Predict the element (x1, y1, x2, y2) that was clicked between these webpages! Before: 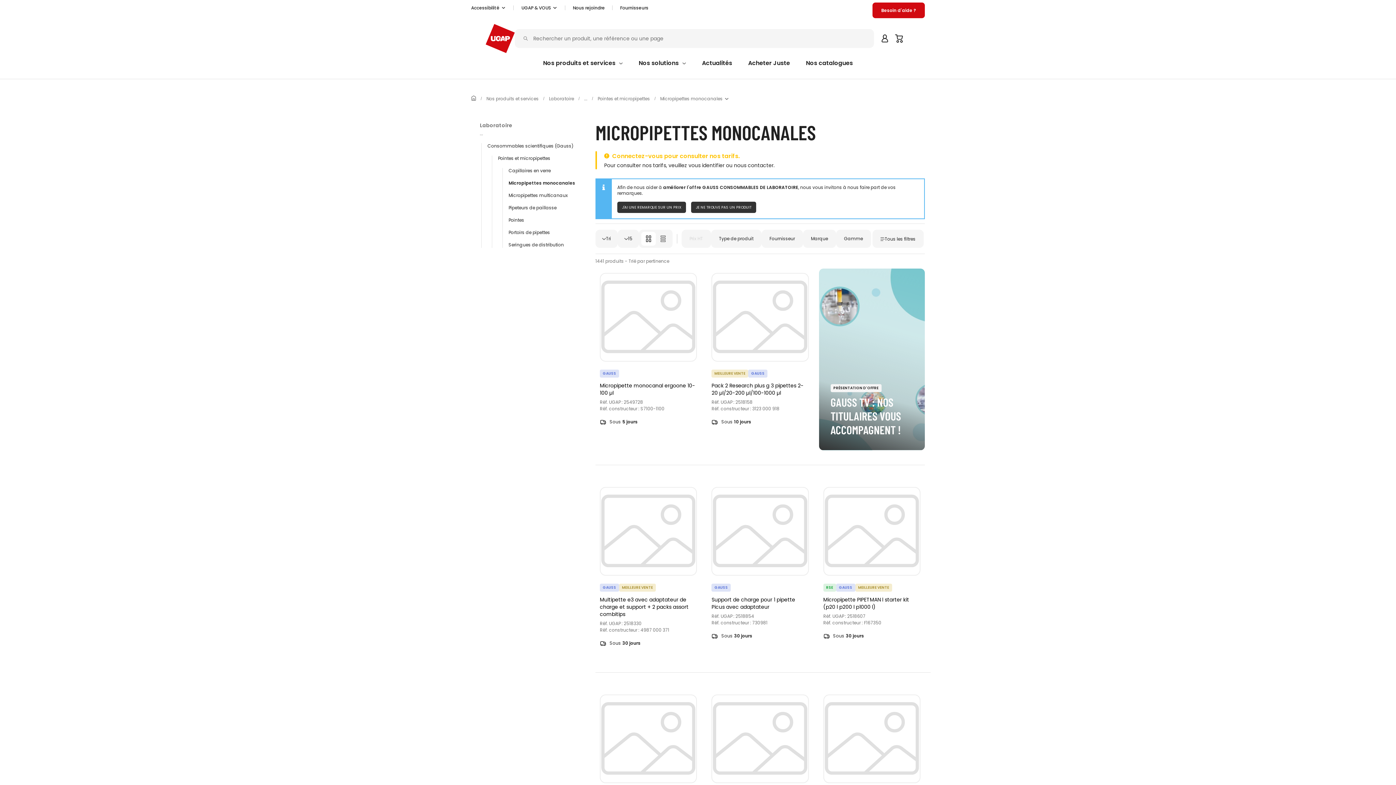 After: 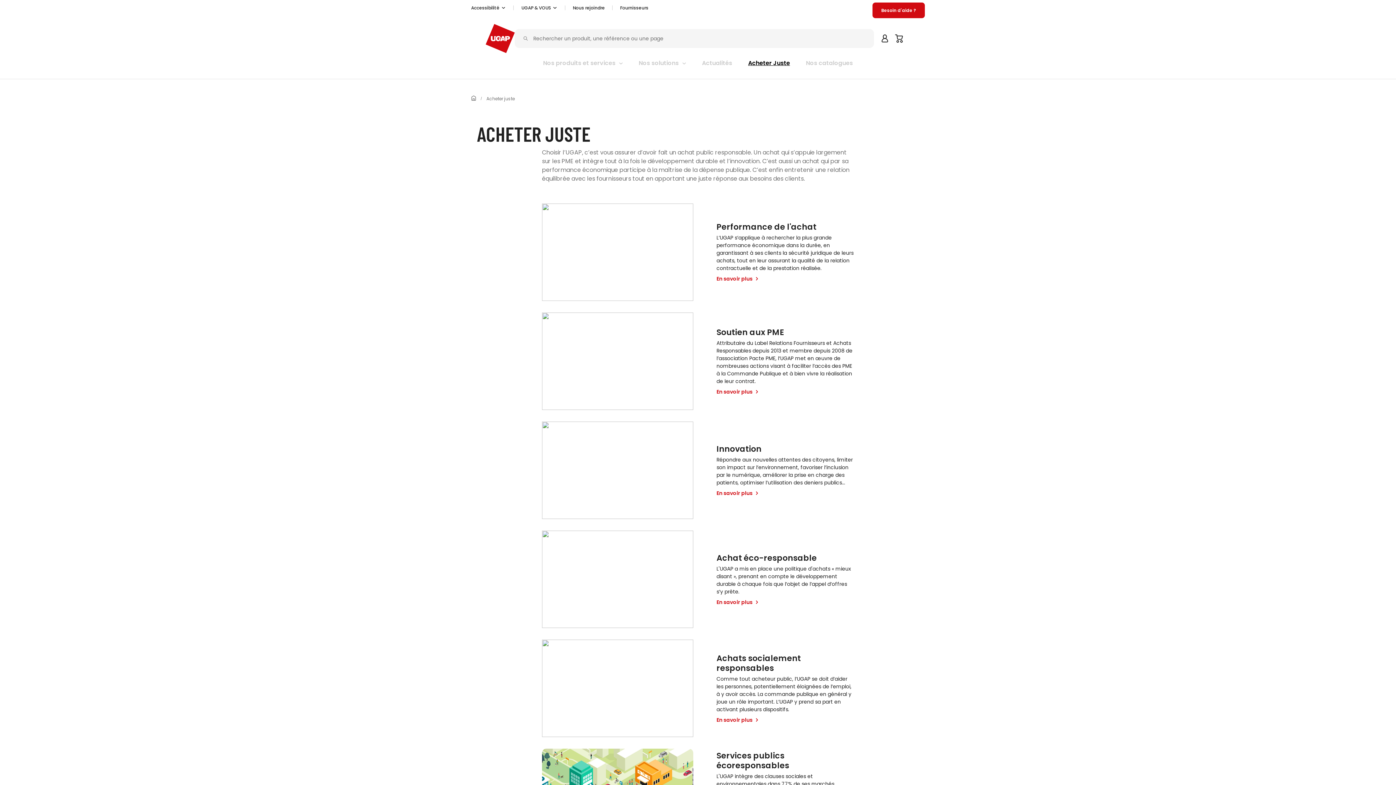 Action: label: Acheter Juste bbox: (746, 56, 792, 70)